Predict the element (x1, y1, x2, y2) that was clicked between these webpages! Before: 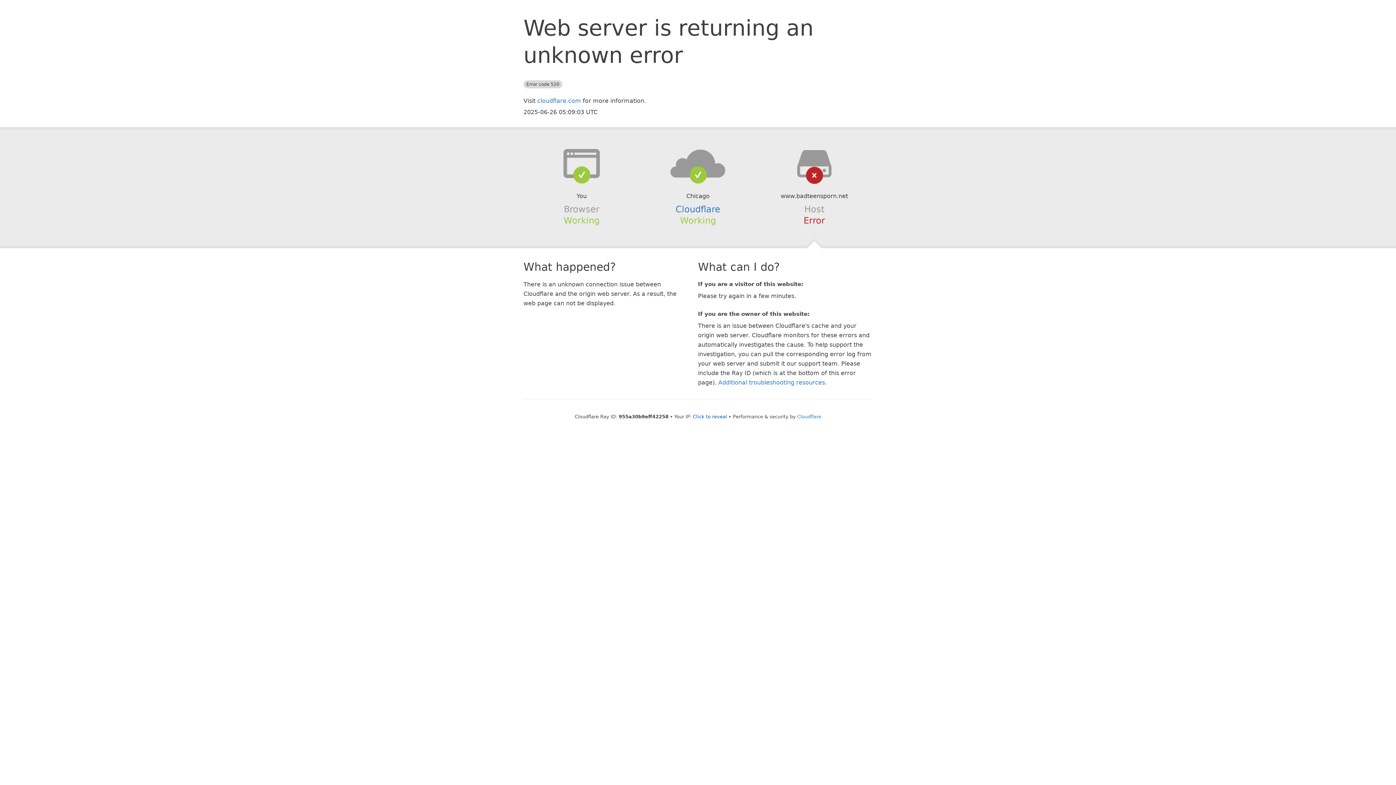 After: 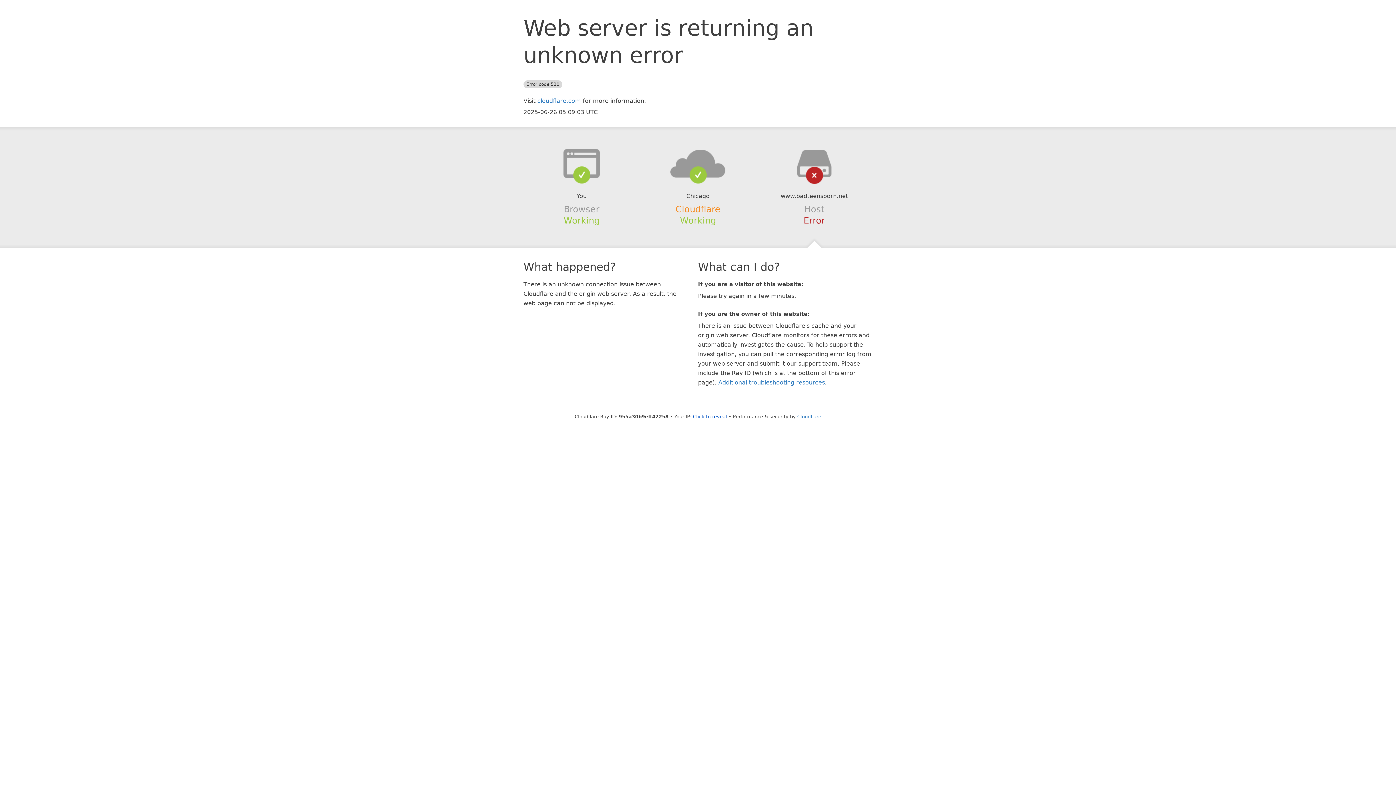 Action: label: Cloudflare bbox: (675, 204, 720, 214)